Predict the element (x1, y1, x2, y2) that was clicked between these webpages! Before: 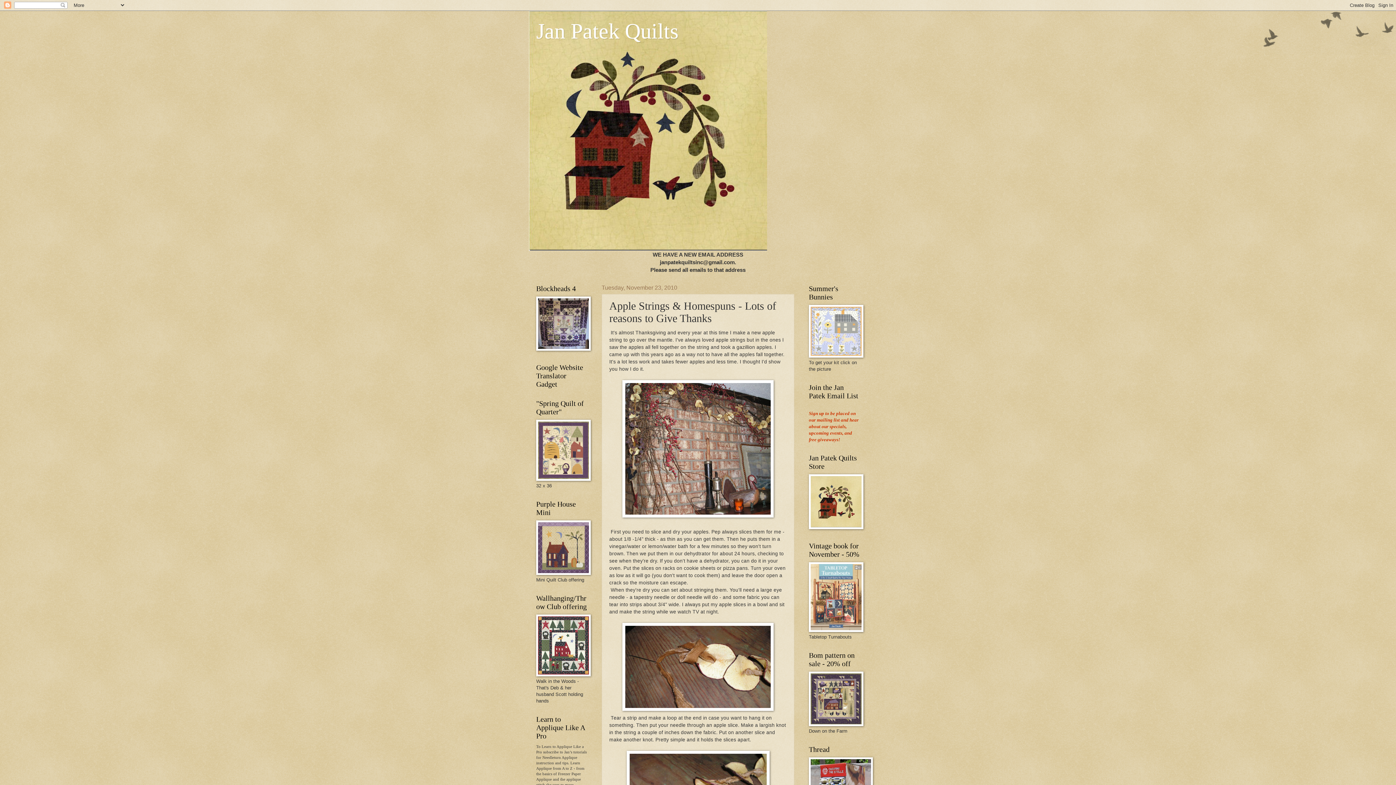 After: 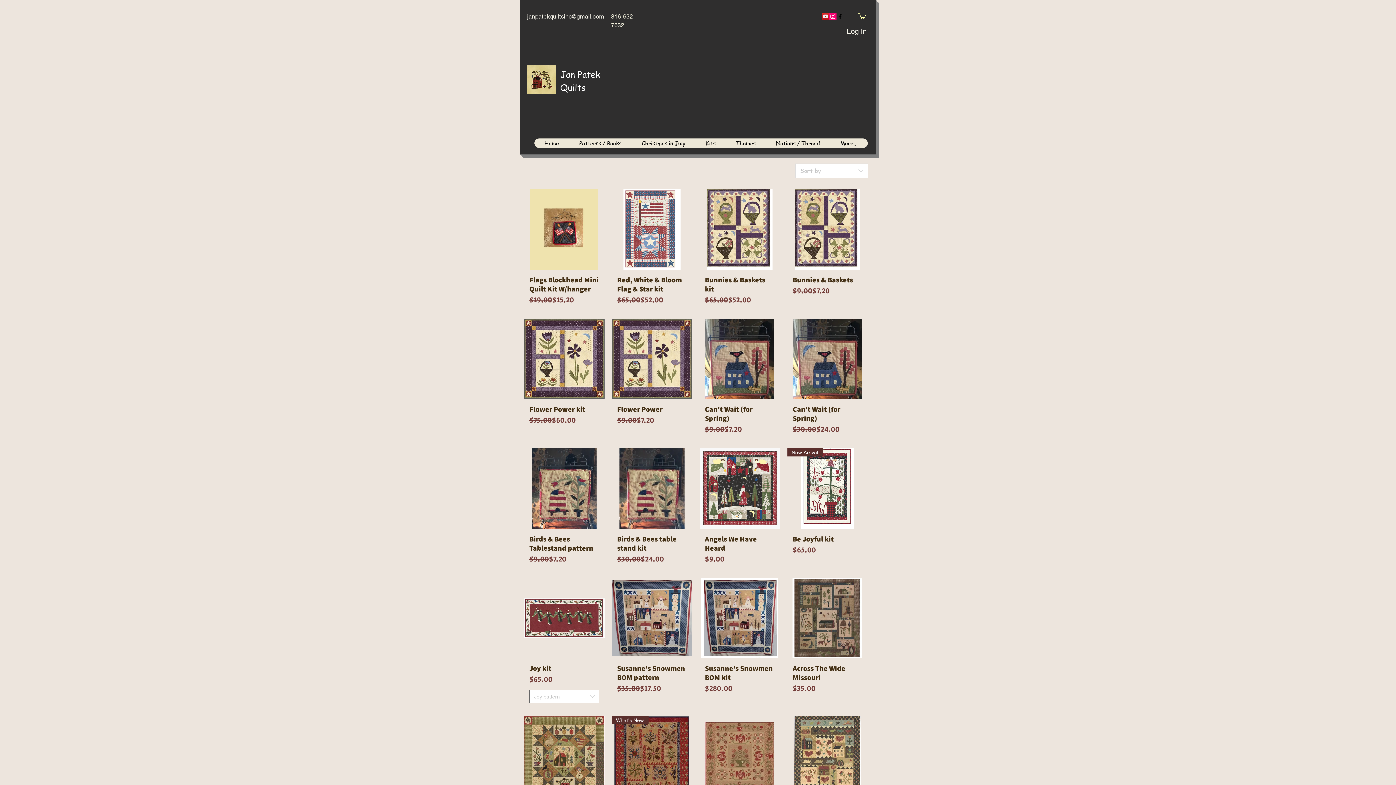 Action: bbox: (536, 672, 590, 677)